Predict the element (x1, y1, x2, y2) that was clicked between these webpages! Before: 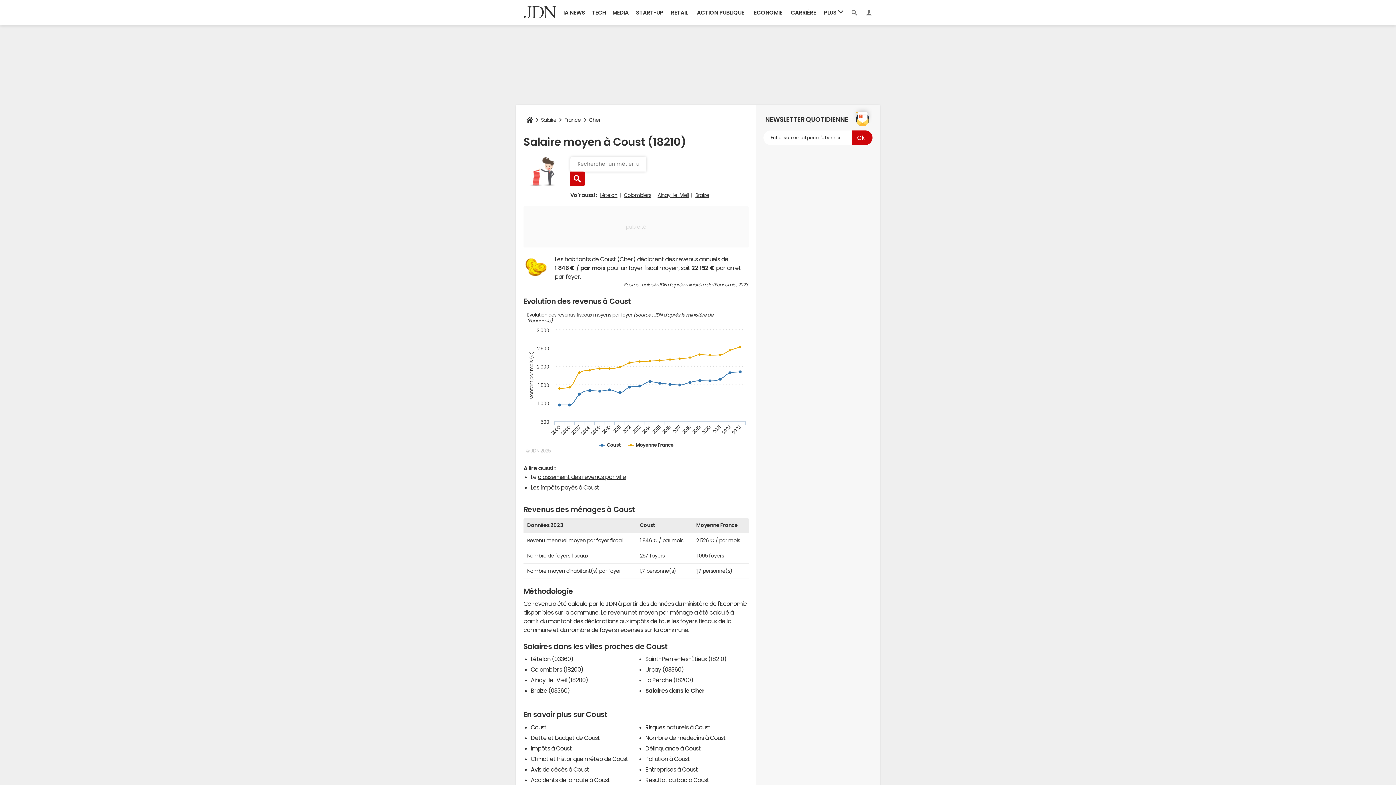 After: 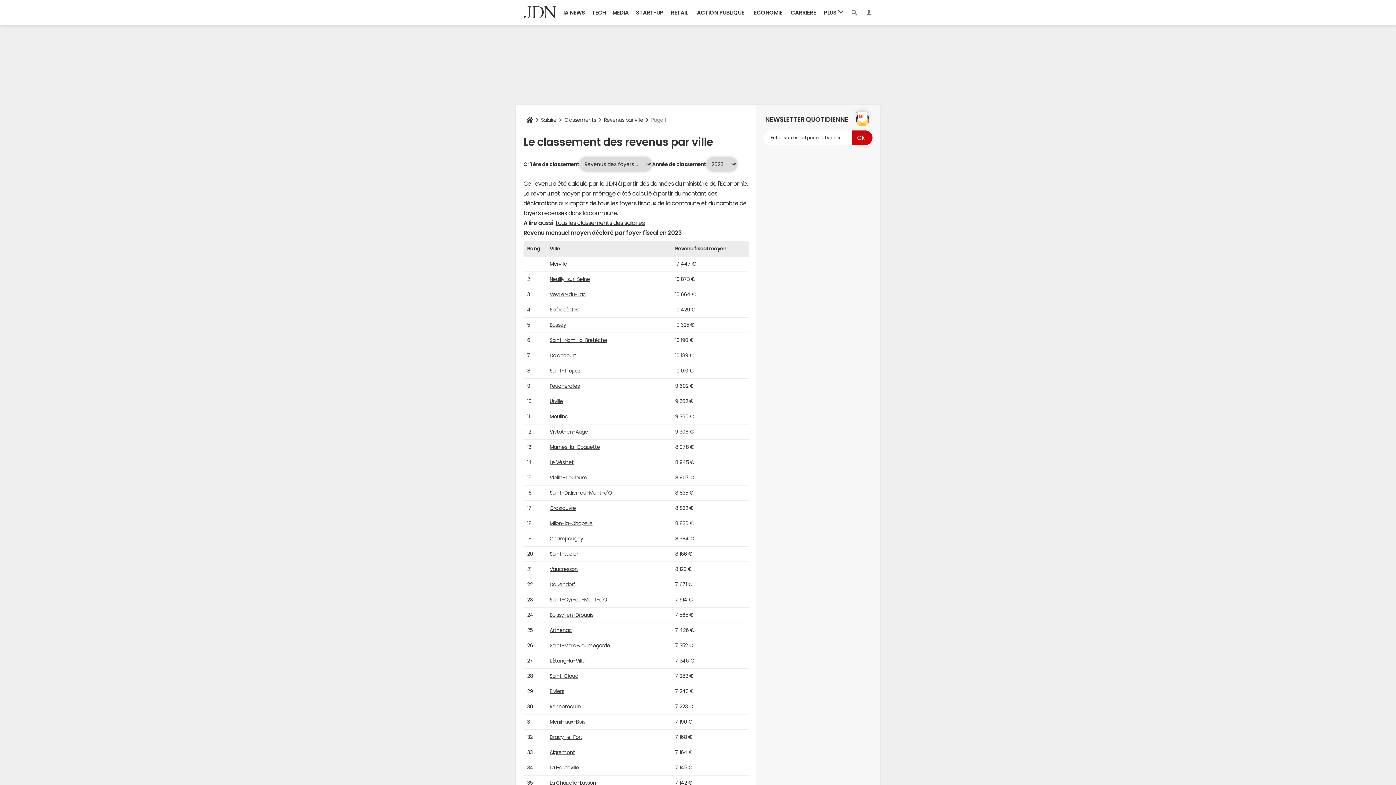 Action: bbox: (538, 474, 626, 480) label: classement des revenus par ville